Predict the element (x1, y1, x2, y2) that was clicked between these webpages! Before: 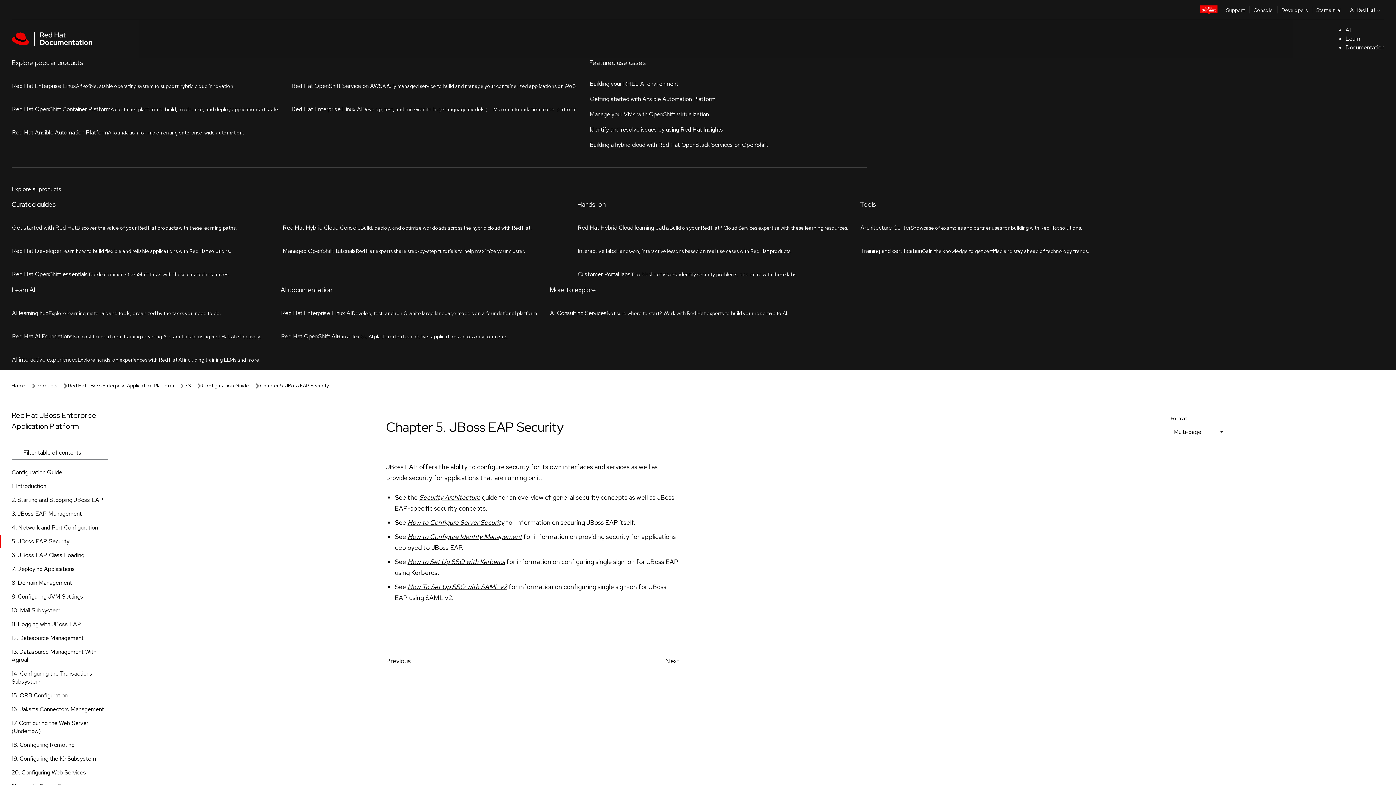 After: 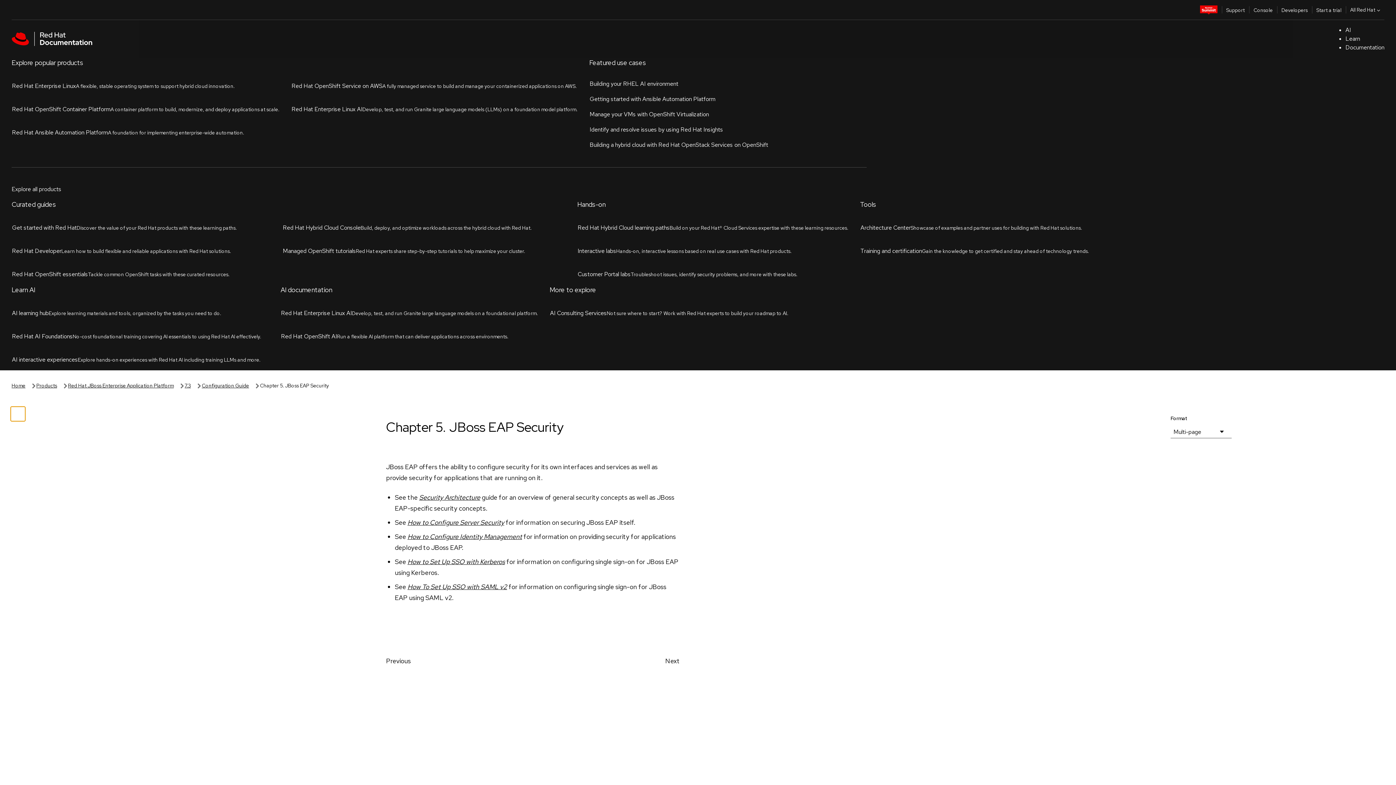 Action: bbox: (112, 82, 127, 97) label: toggle left menu